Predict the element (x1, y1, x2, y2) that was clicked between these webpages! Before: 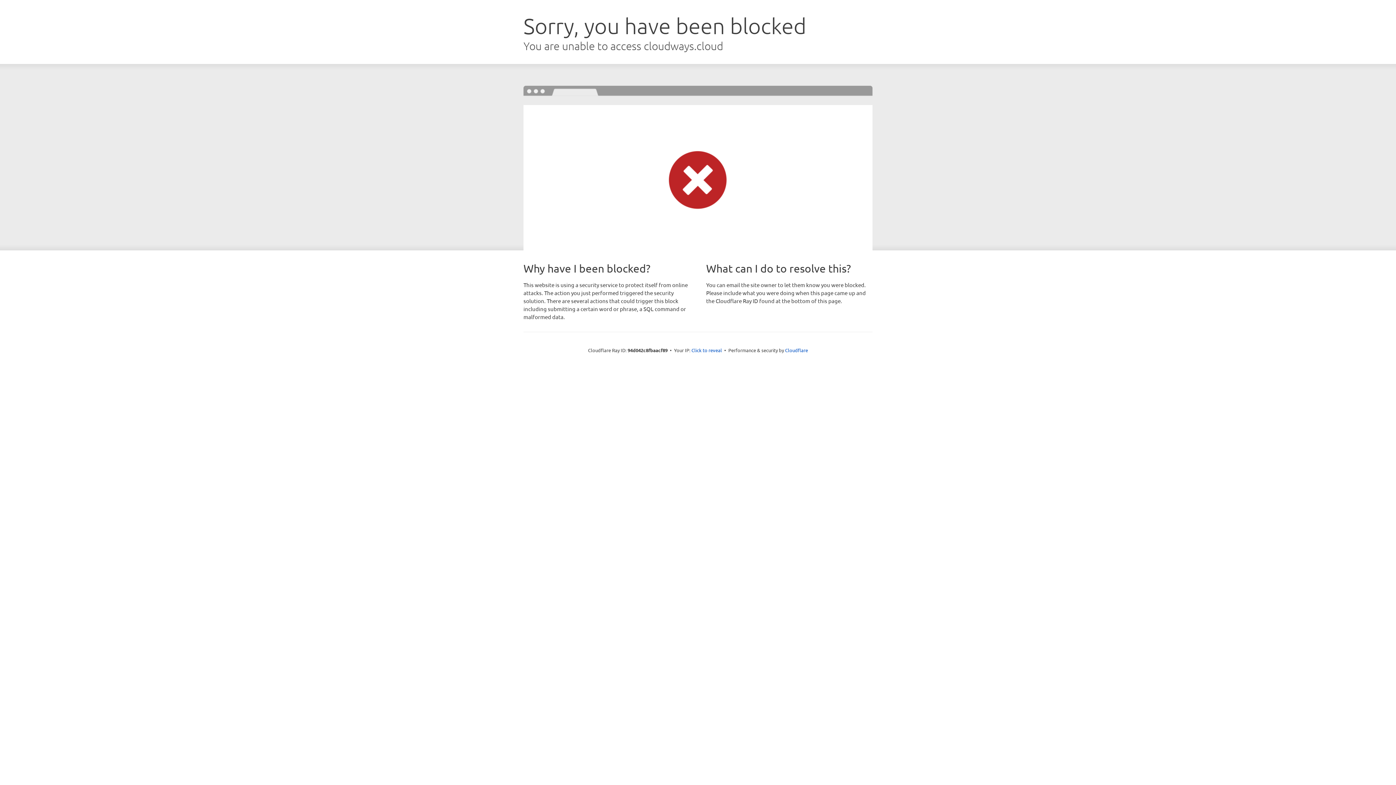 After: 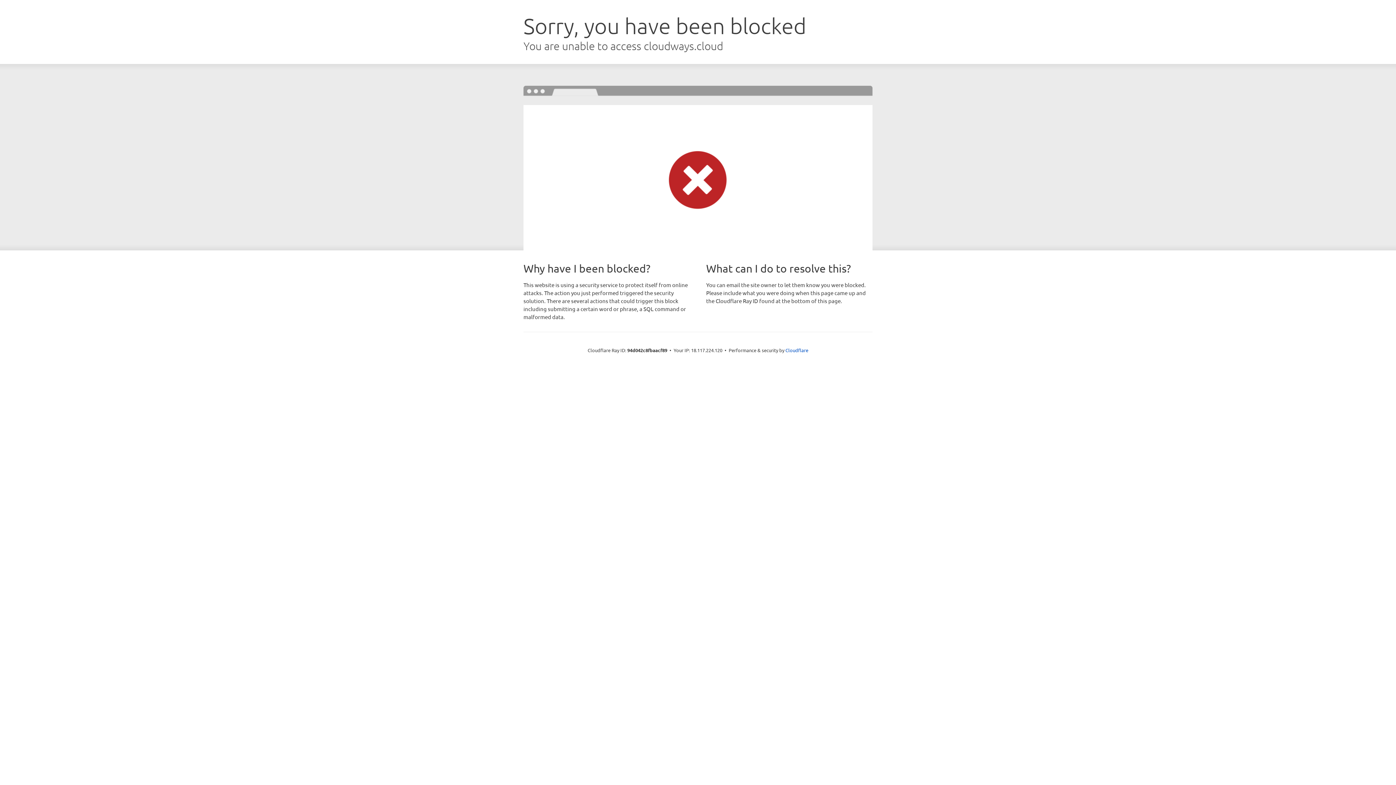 Action: label: Click to reveal bbox: (691, 346, 722, 353)